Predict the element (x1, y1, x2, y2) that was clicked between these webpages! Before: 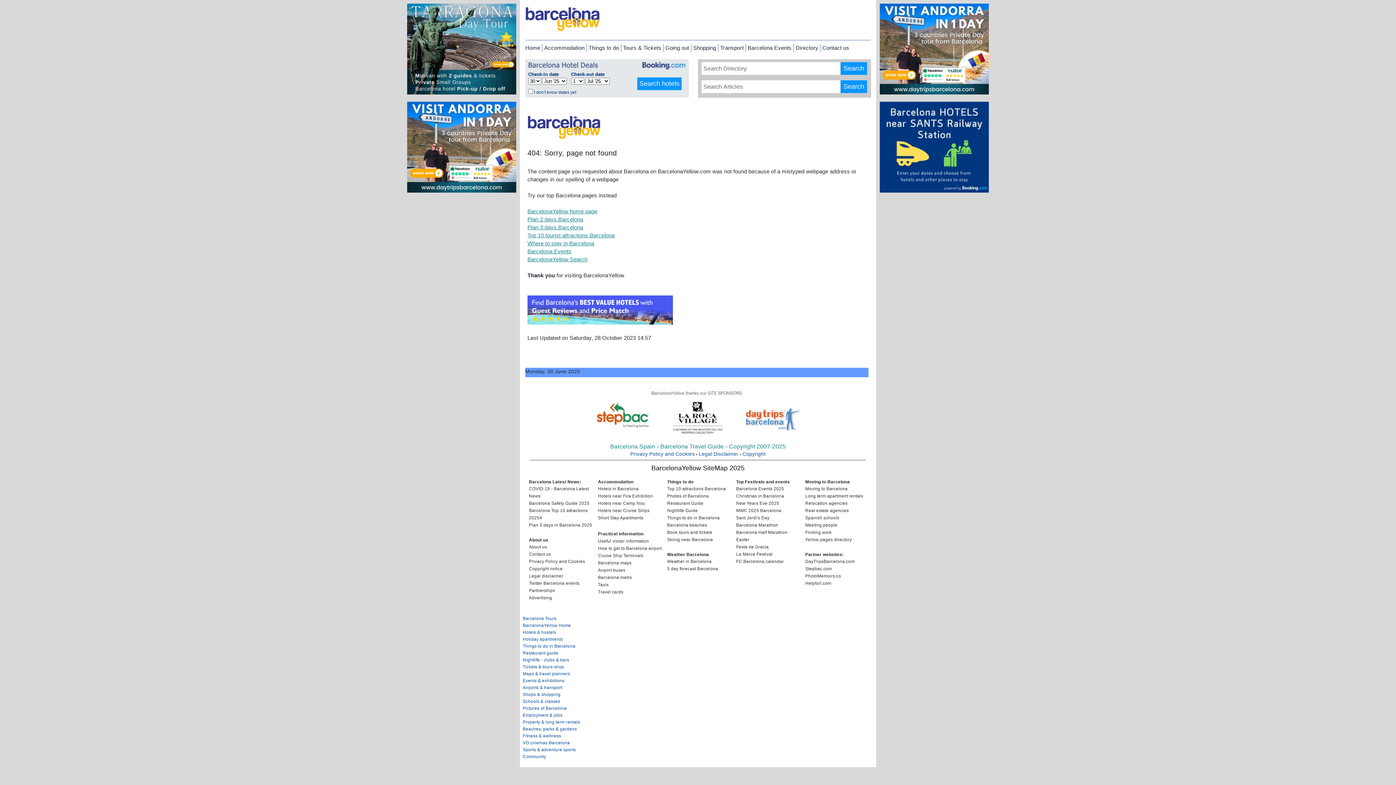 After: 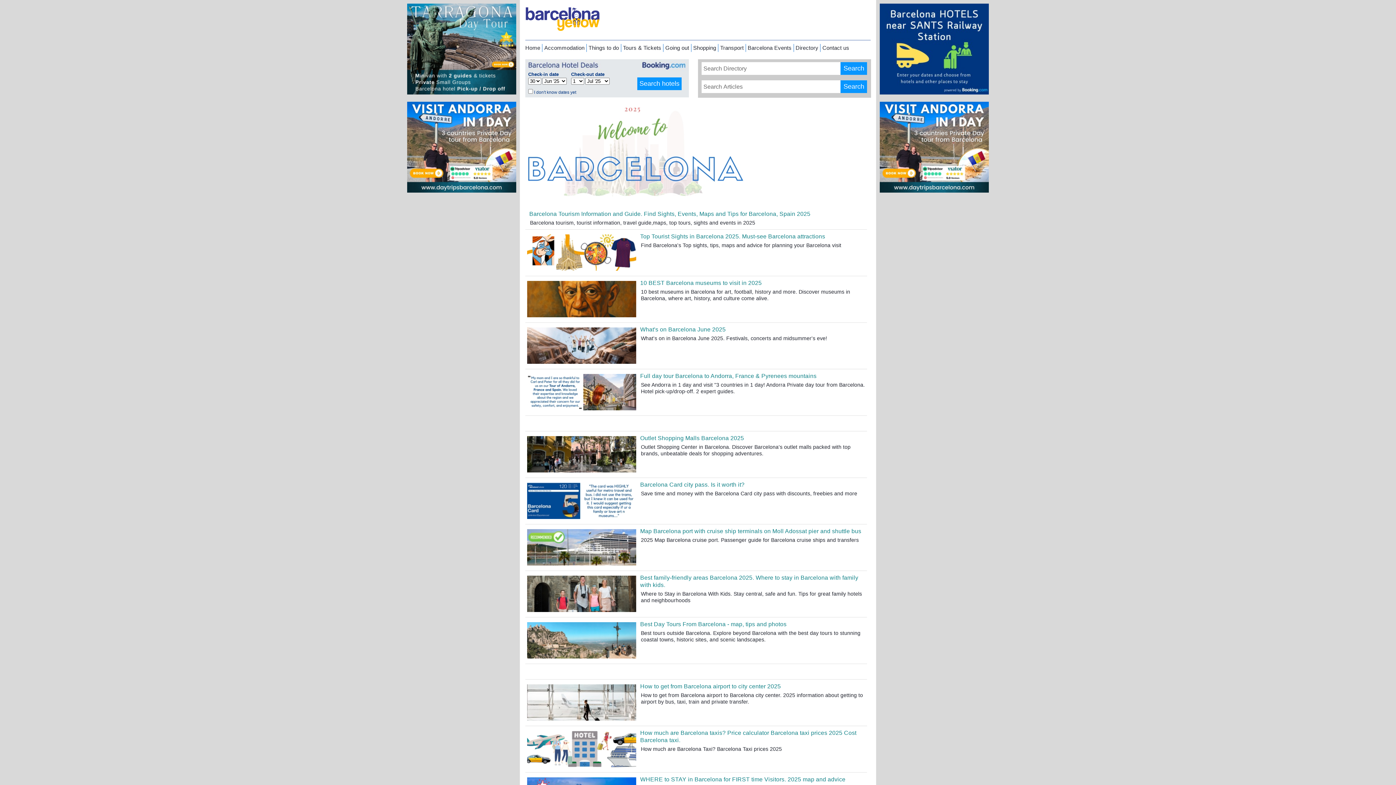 Action: bbox: (525, 45, 540, 50) label: Home